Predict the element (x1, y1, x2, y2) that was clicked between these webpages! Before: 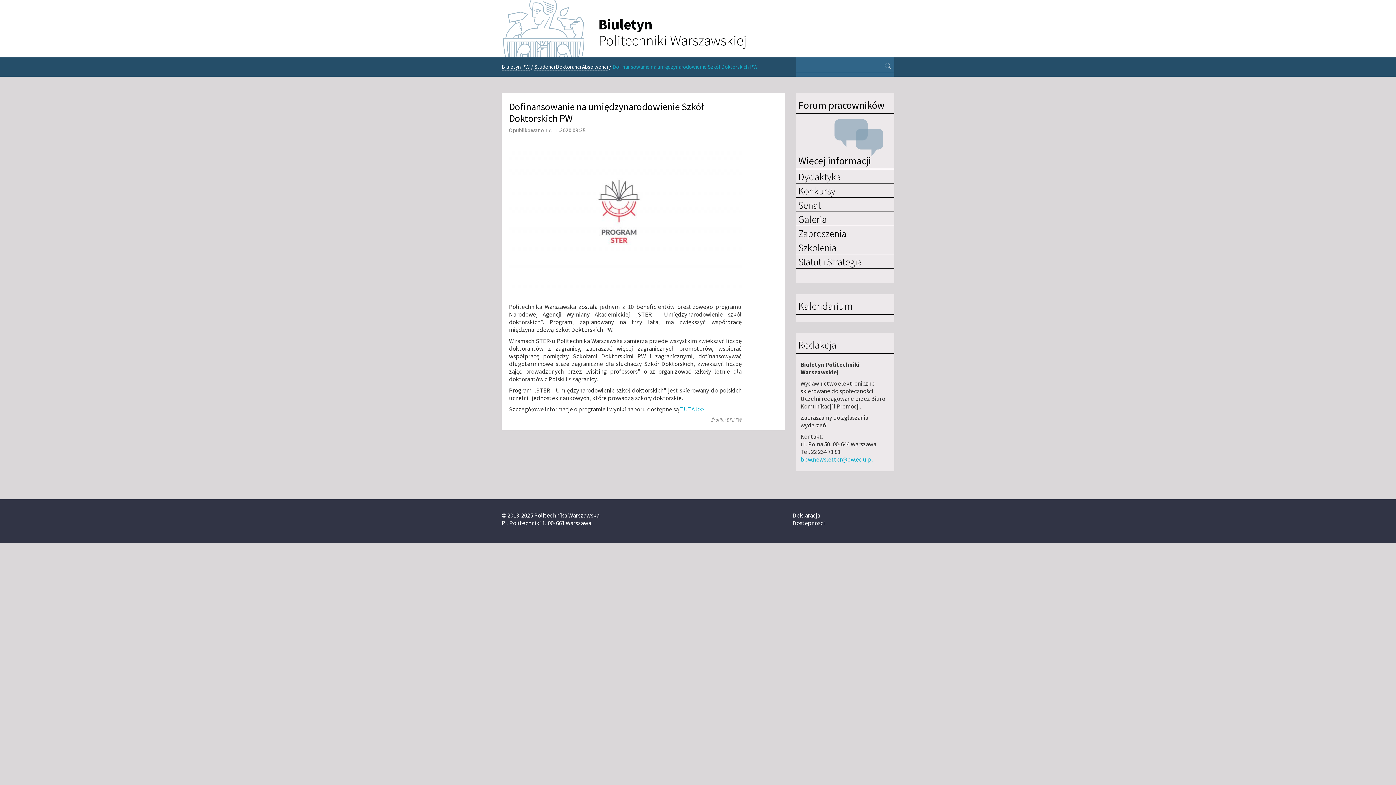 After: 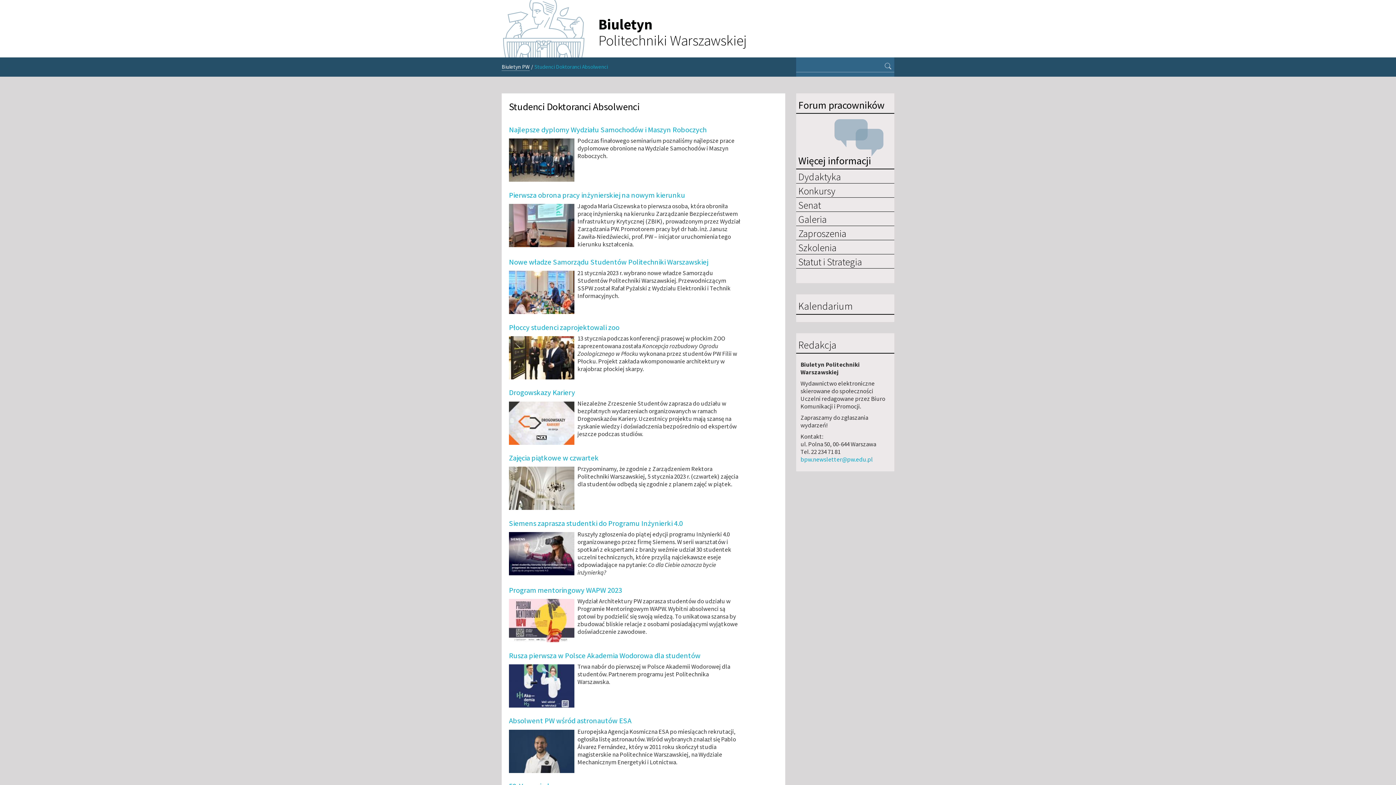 Action: label: Studenci Doktoranci Absolwenci bbox: (534, 62, 608, 70)